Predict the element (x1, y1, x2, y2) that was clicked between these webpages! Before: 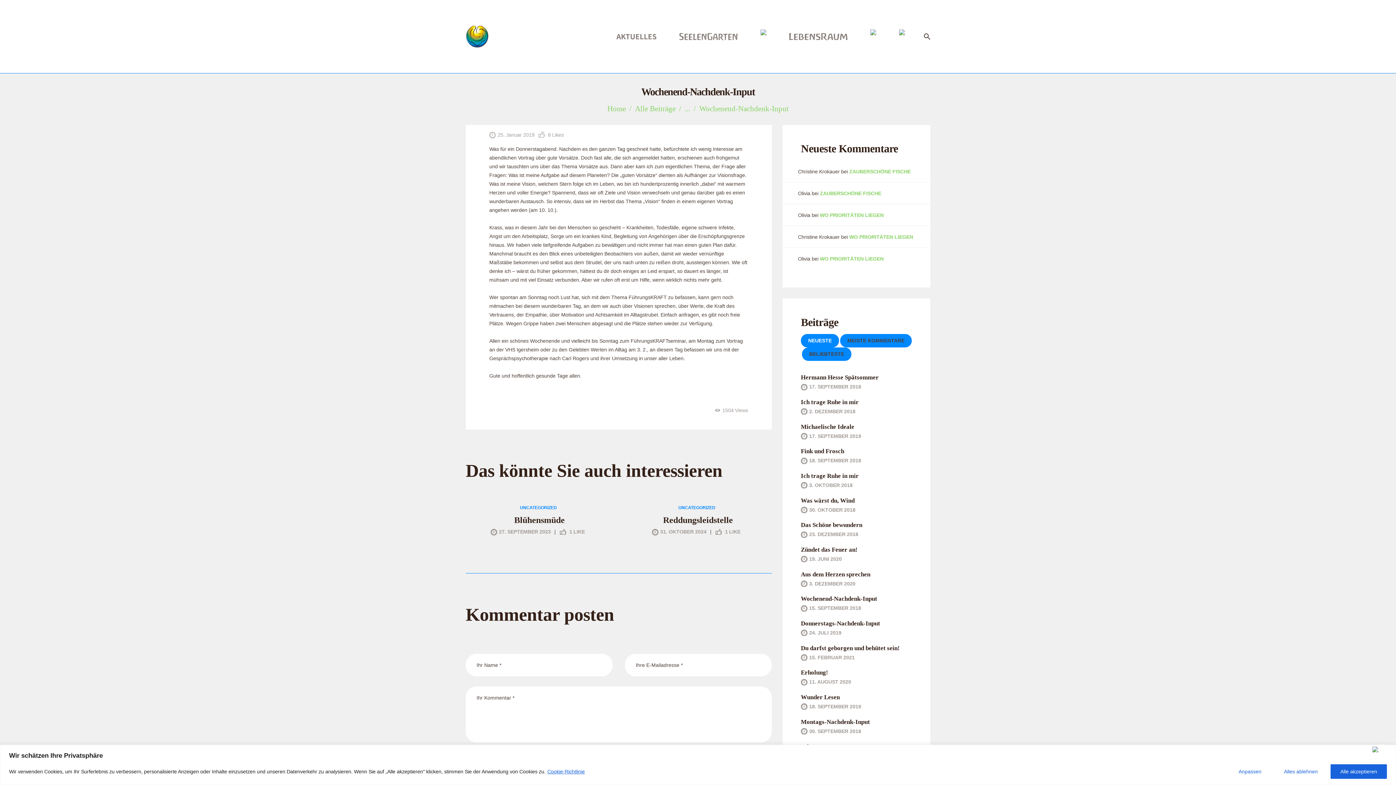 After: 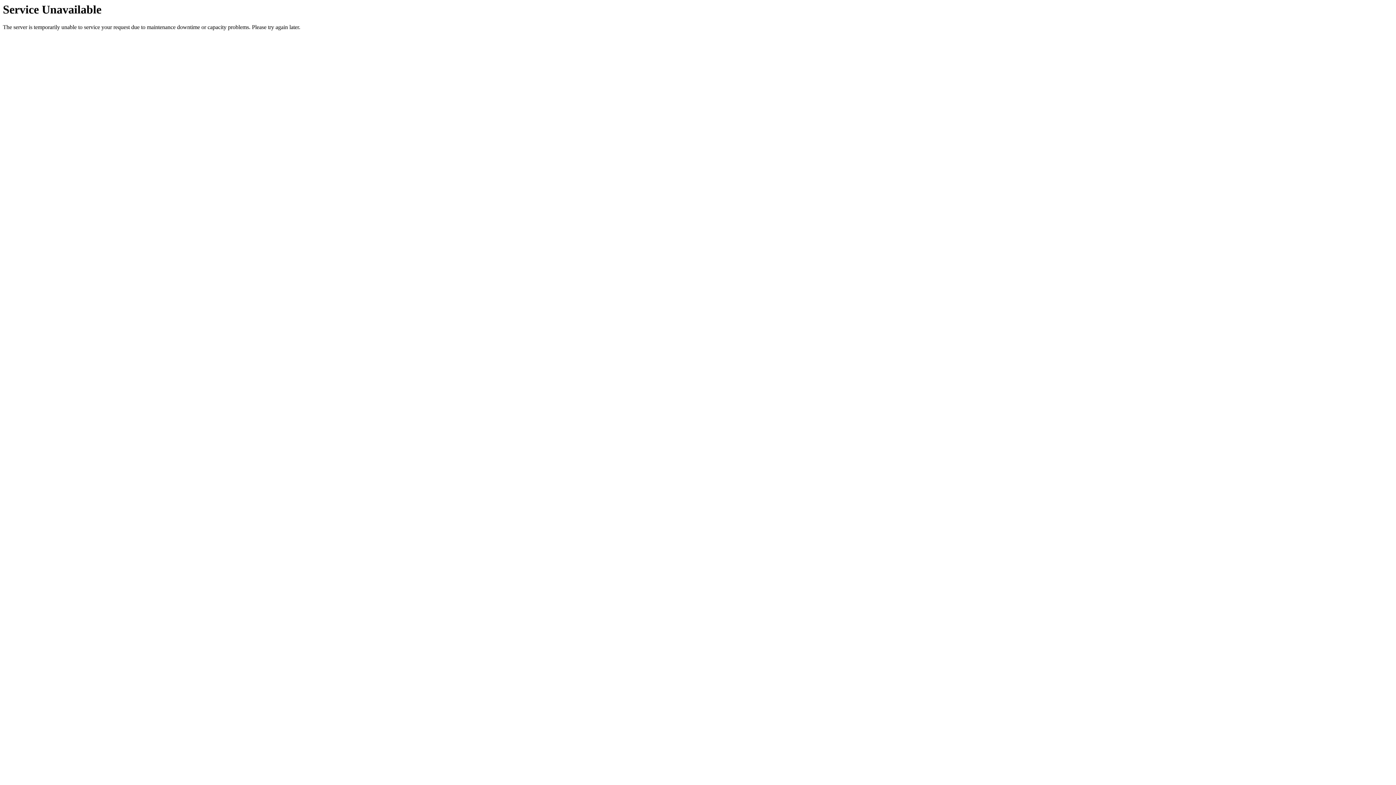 Action: label: 11. AUGUST 2020 bbox: (801, 679, 851, 685)